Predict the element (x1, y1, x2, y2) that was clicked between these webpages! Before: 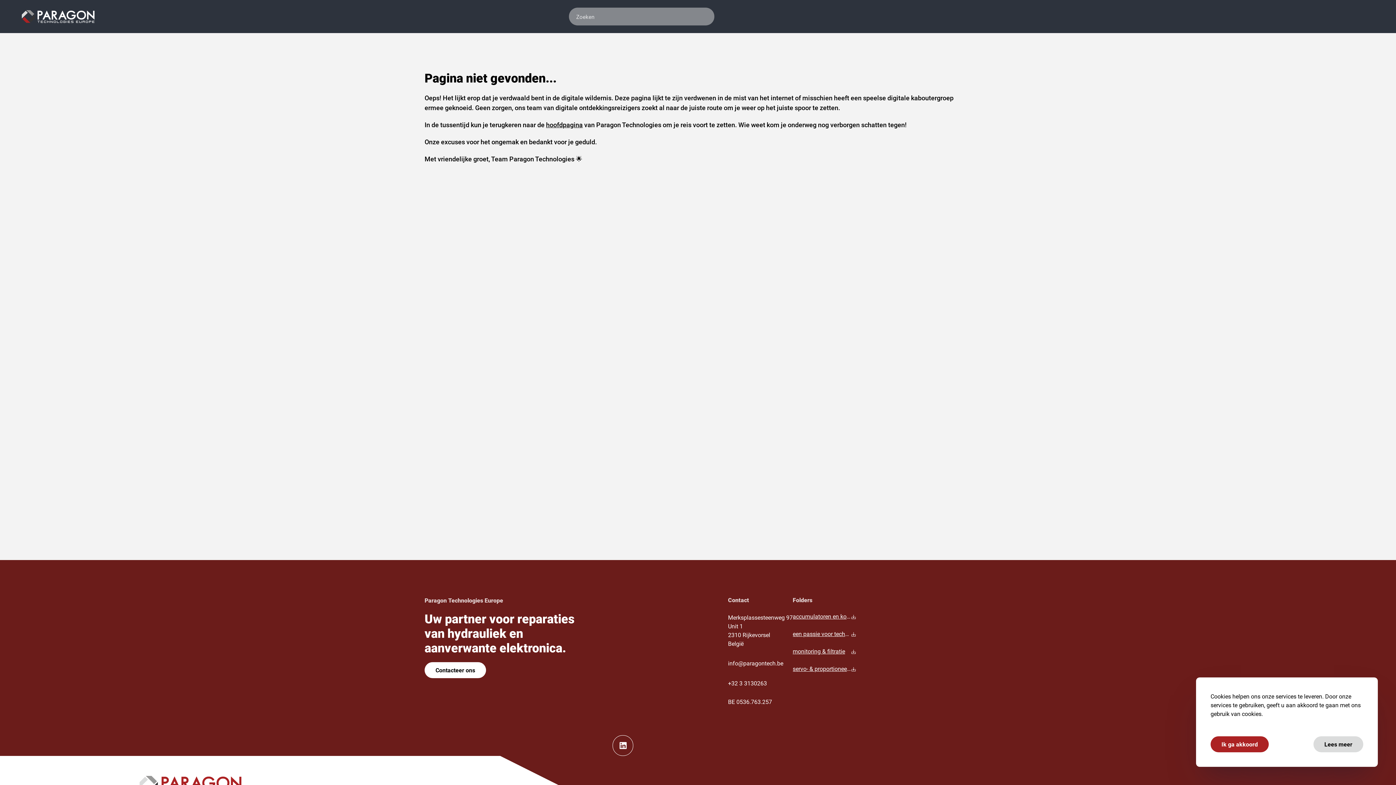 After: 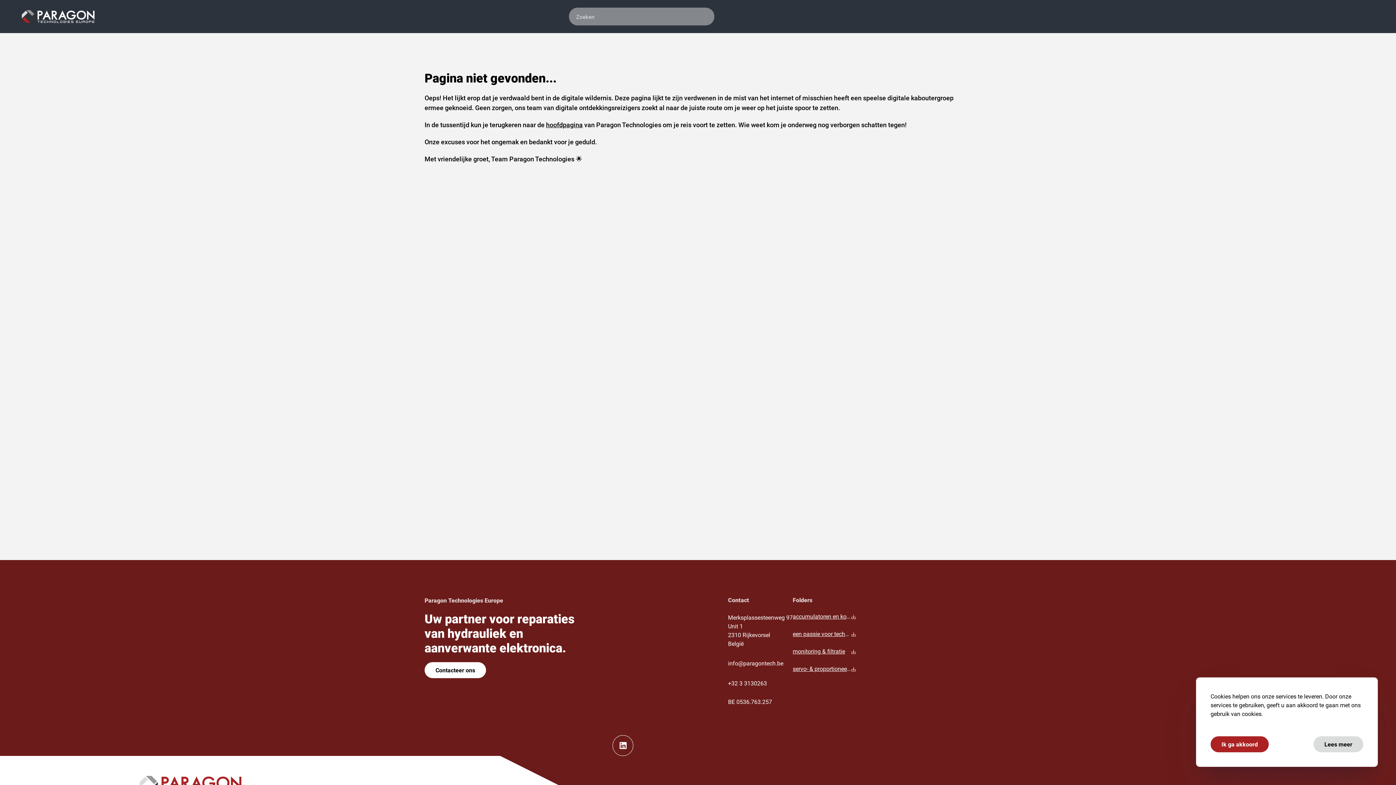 Action: bbox: (792, 612, 856, 621) label: accumulatoren en koelers